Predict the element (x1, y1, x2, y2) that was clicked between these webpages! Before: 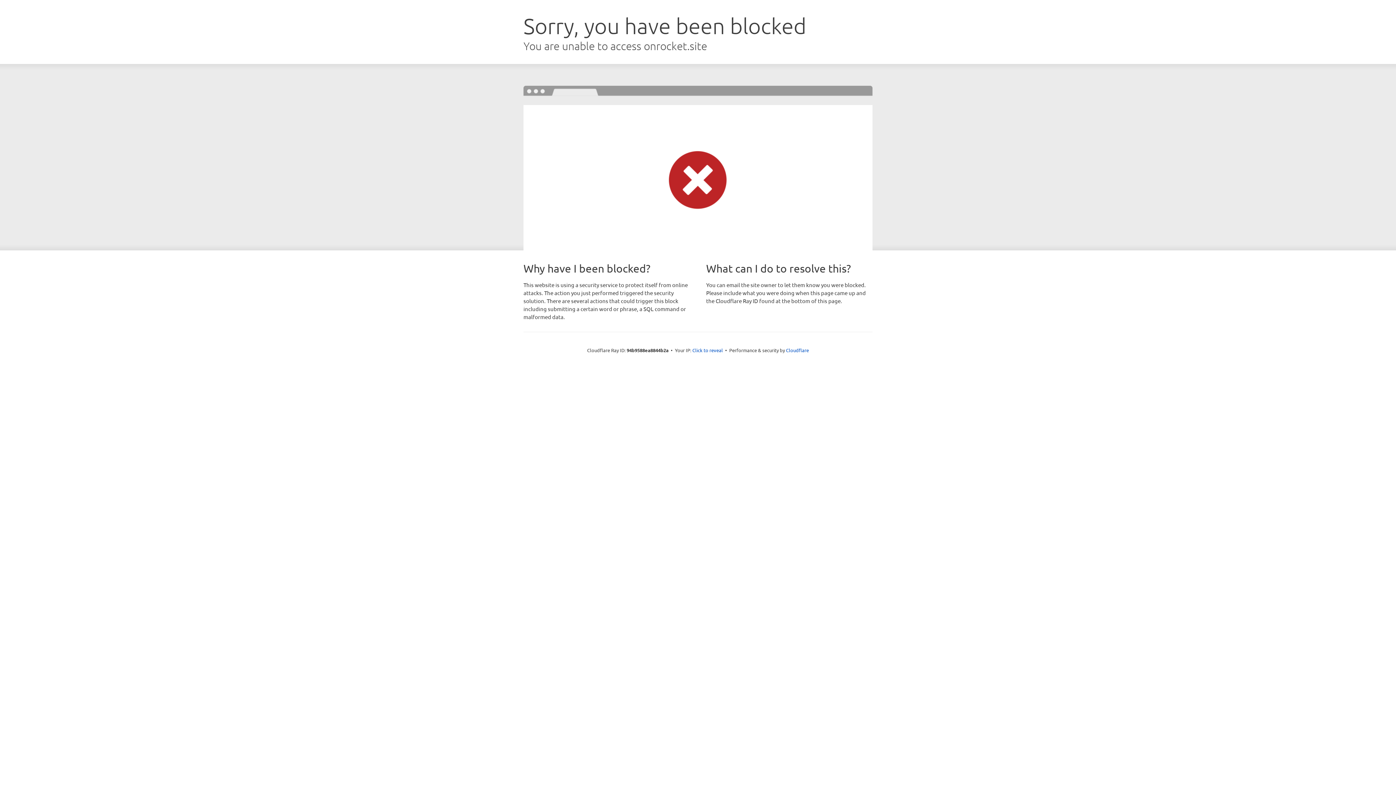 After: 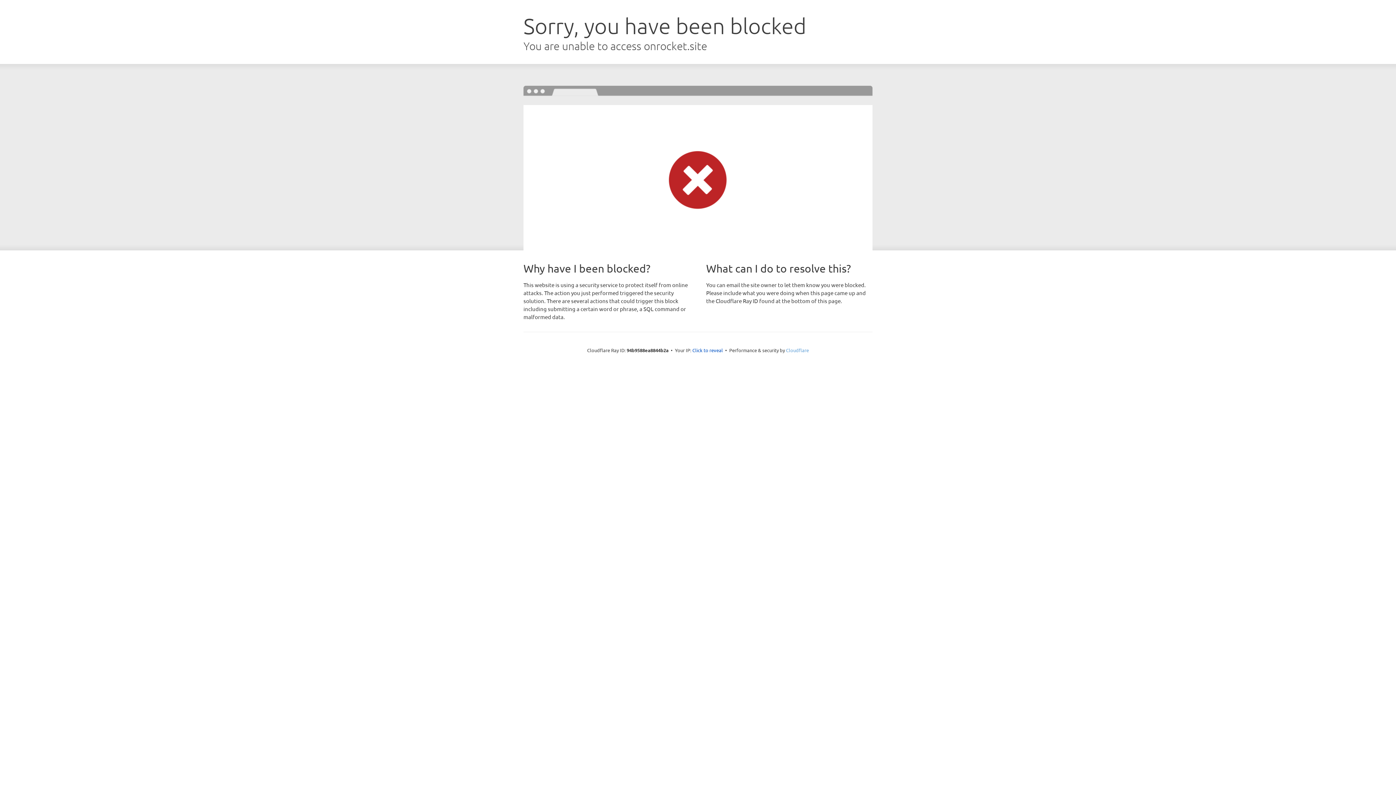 Action: label: Cloudflare bbox: (786, 347, 809, 353)